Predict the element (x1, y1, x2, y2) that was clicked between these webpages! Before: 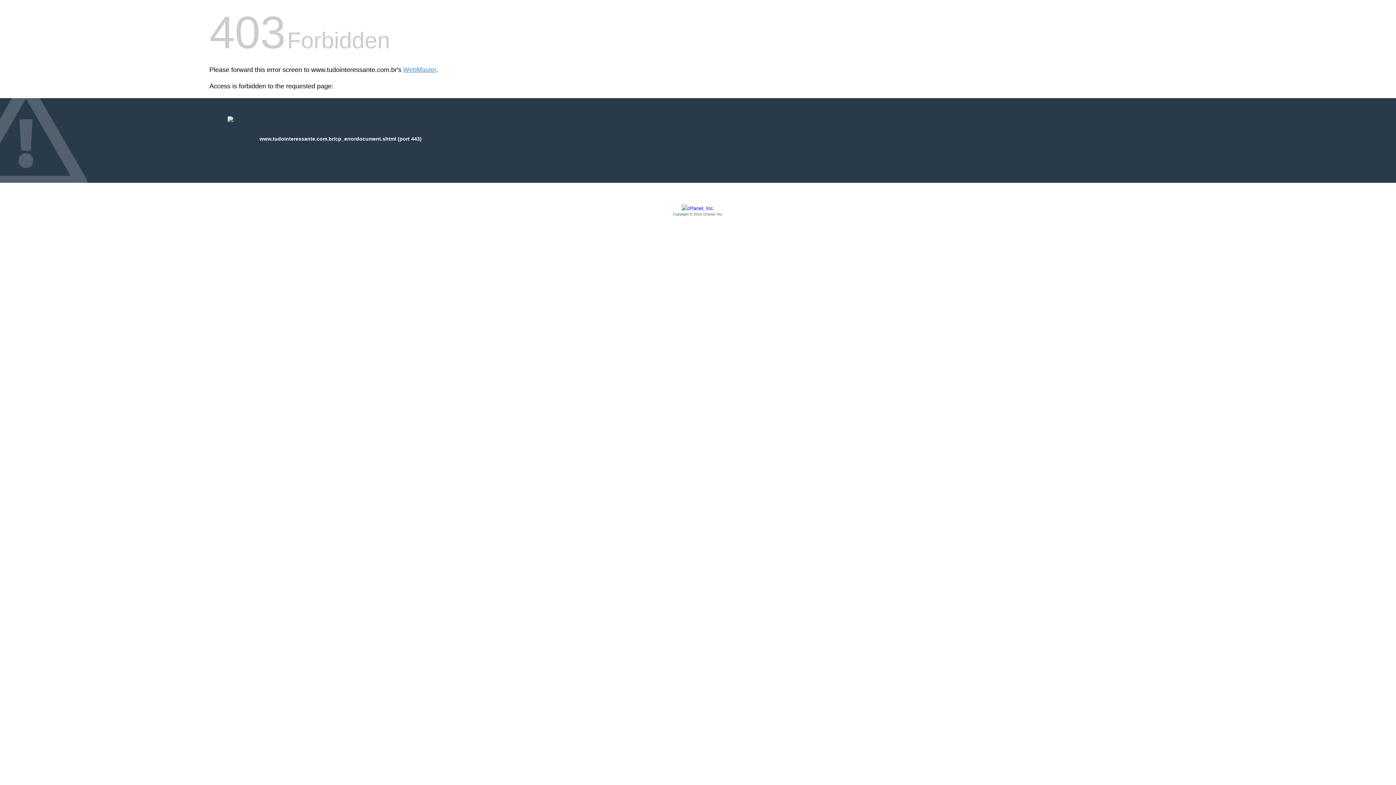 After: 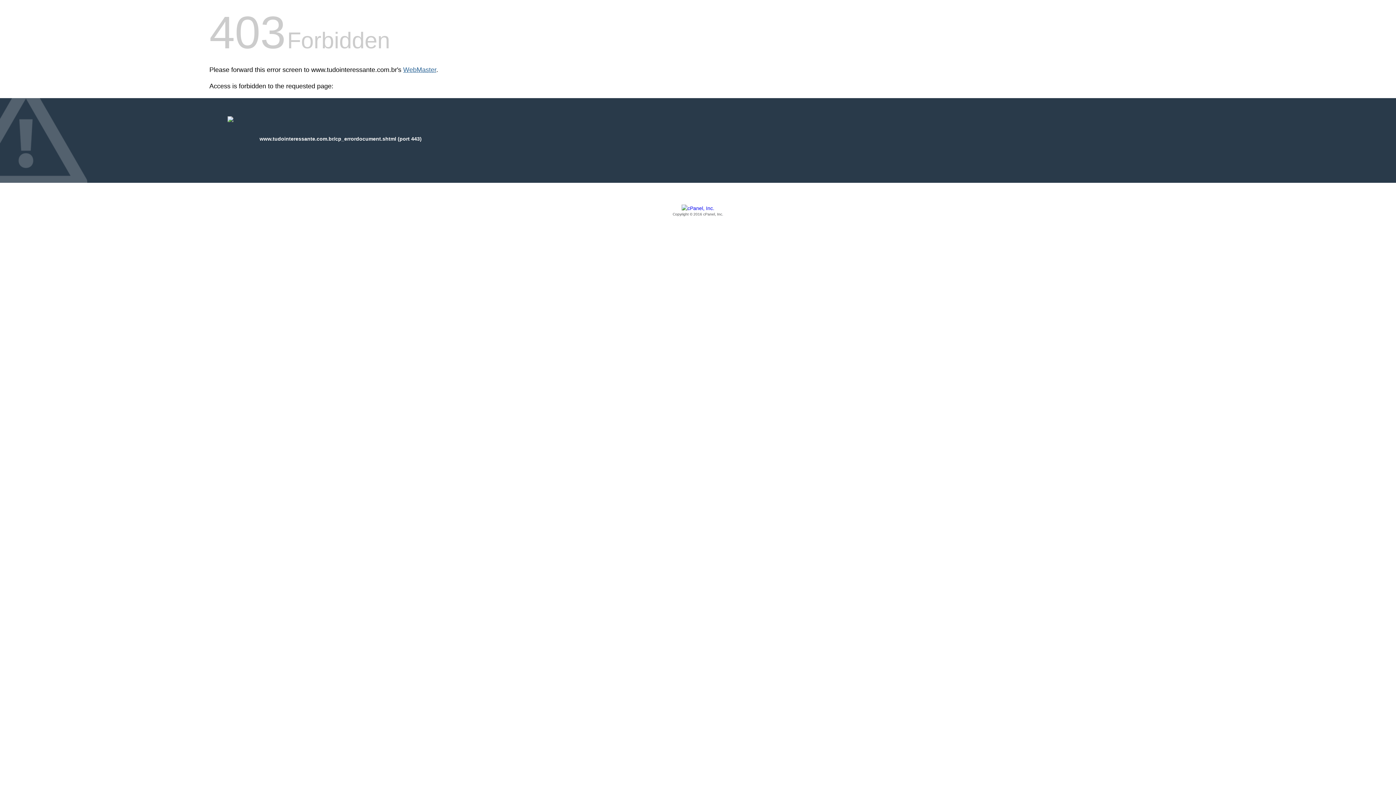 Action: label: WebMaster bbox: (403, 66, 436, 73)